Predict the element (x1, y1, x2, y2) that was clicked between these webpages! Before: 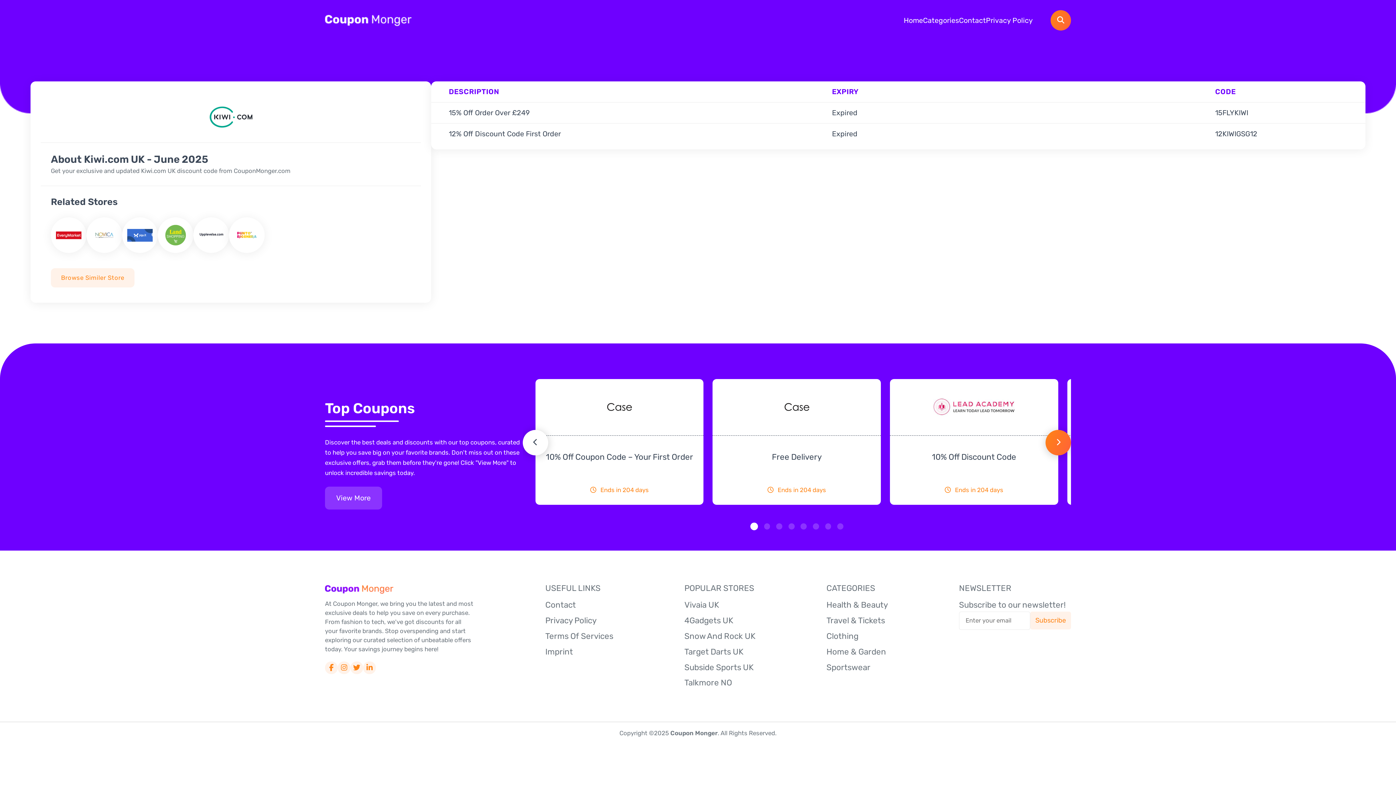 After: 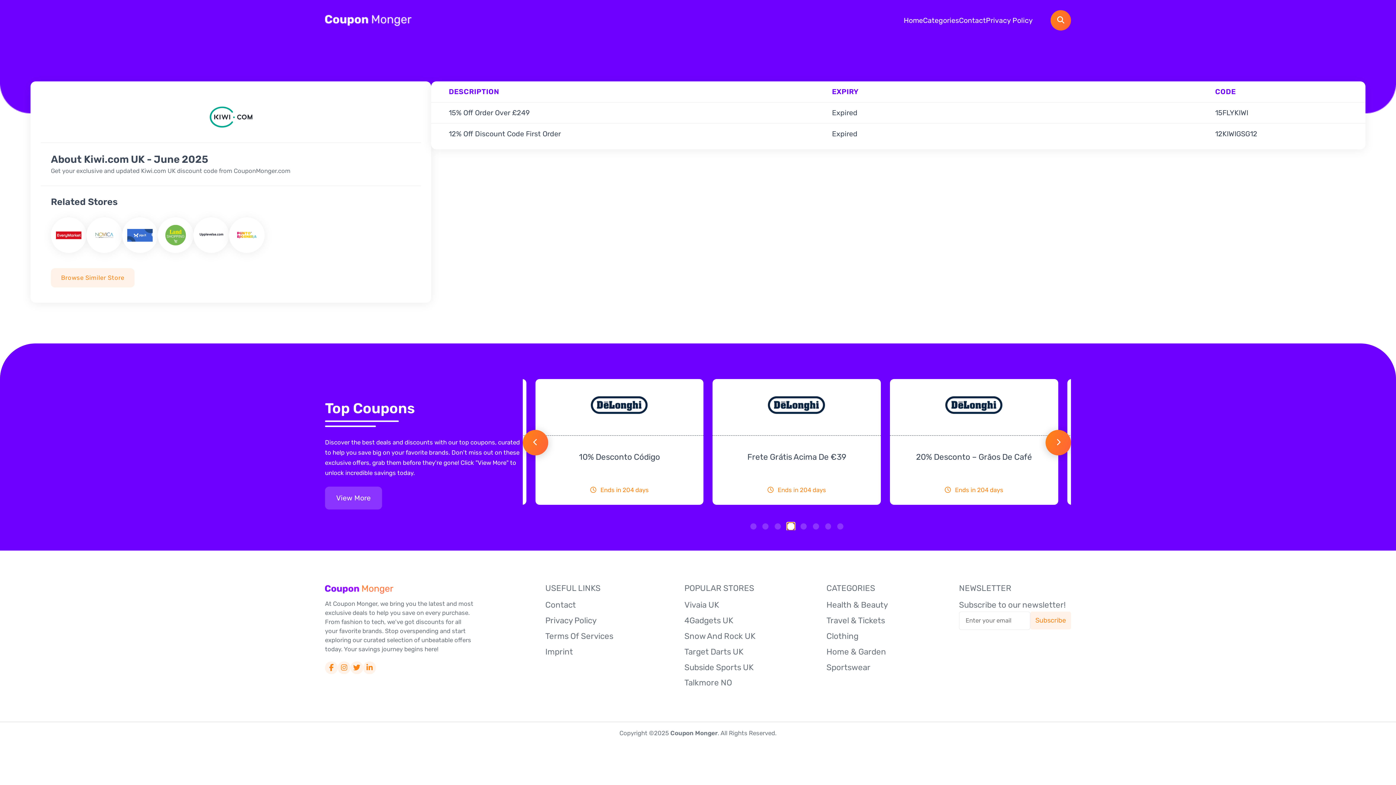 Action: bbox: (788, 523, 794, 529) label: Go to slide 4